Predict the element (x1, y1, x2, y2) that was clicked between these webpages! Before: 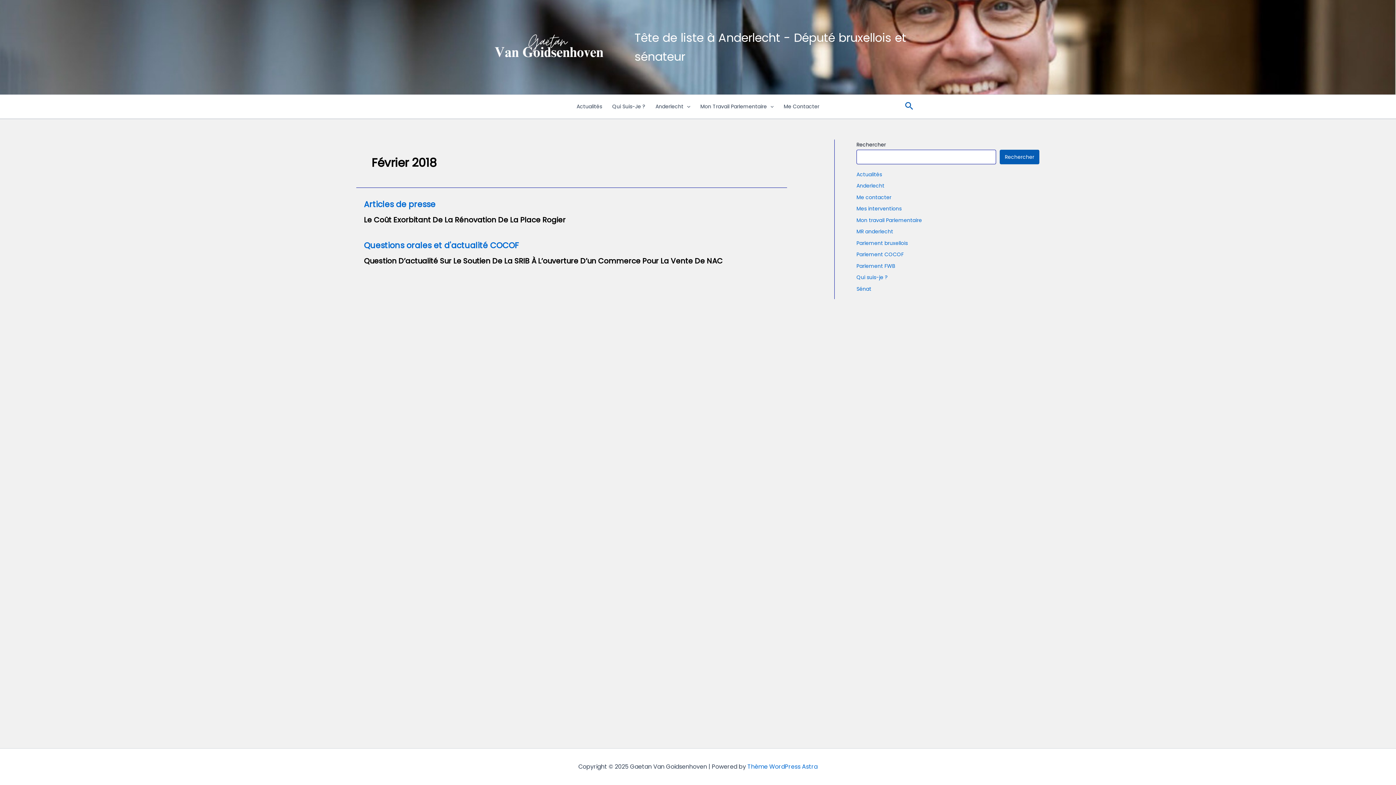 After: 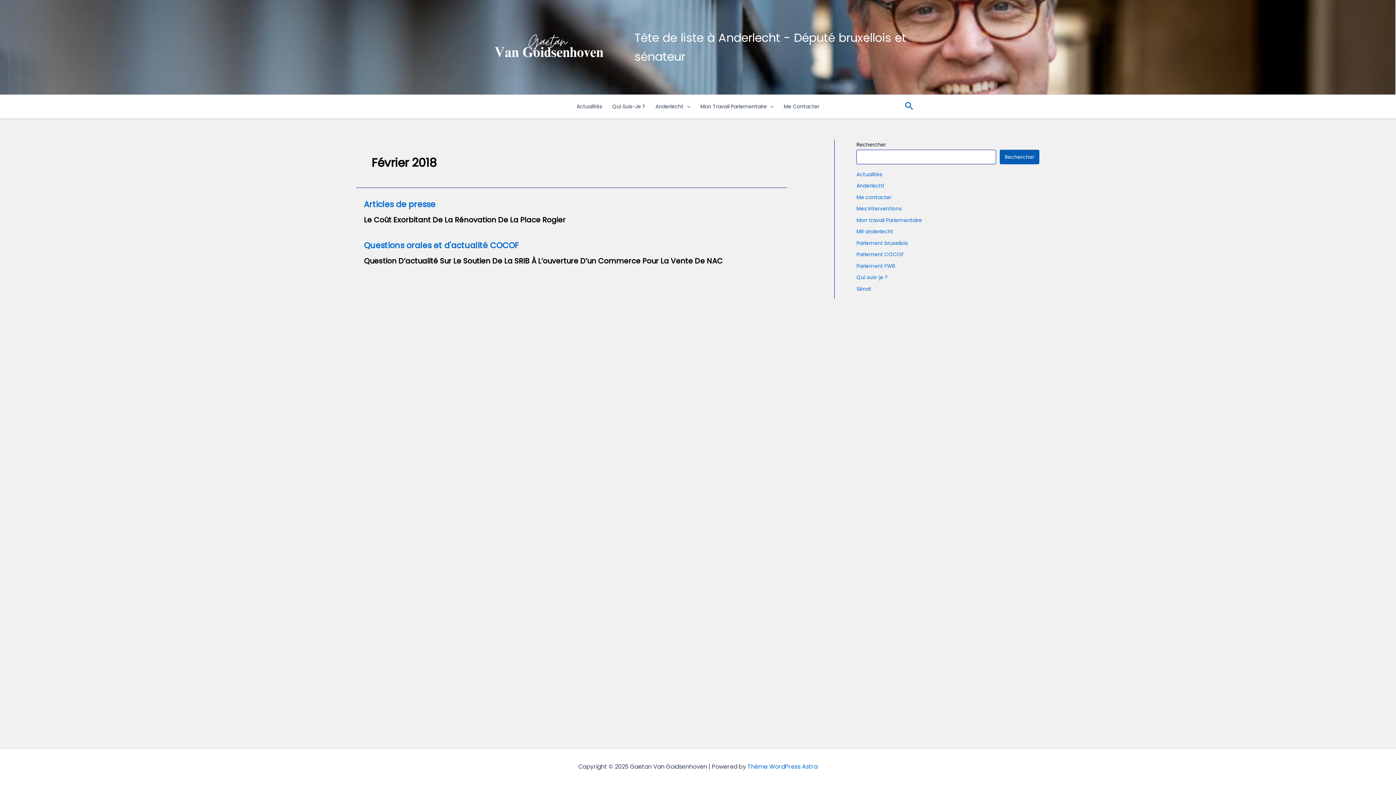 Action: label: Thème WordPress Astra bbox: (747, 762, 817, 771)